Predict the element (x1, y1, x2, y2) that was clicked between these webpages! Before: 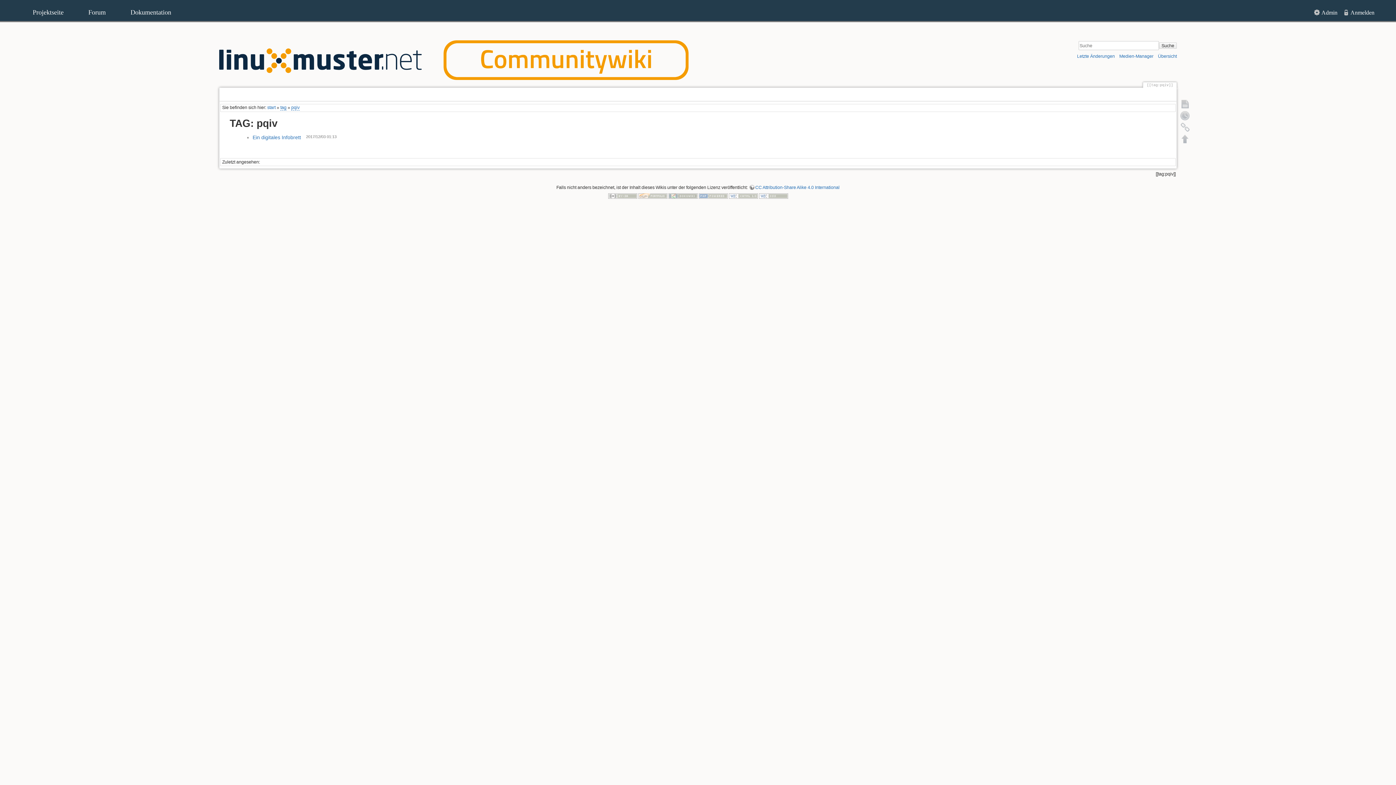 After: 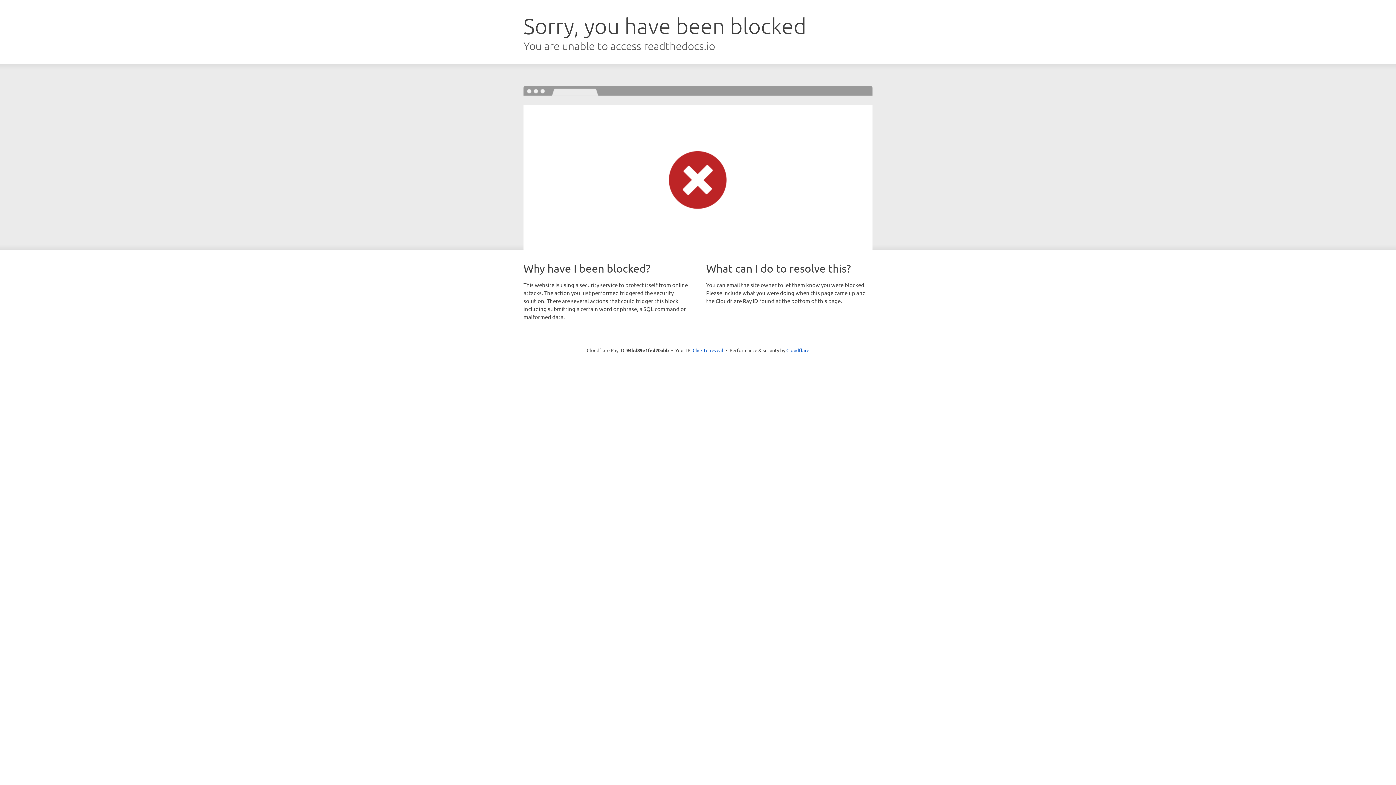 Action: label: Dokumentation bbox: (130, 7, 171, 16)